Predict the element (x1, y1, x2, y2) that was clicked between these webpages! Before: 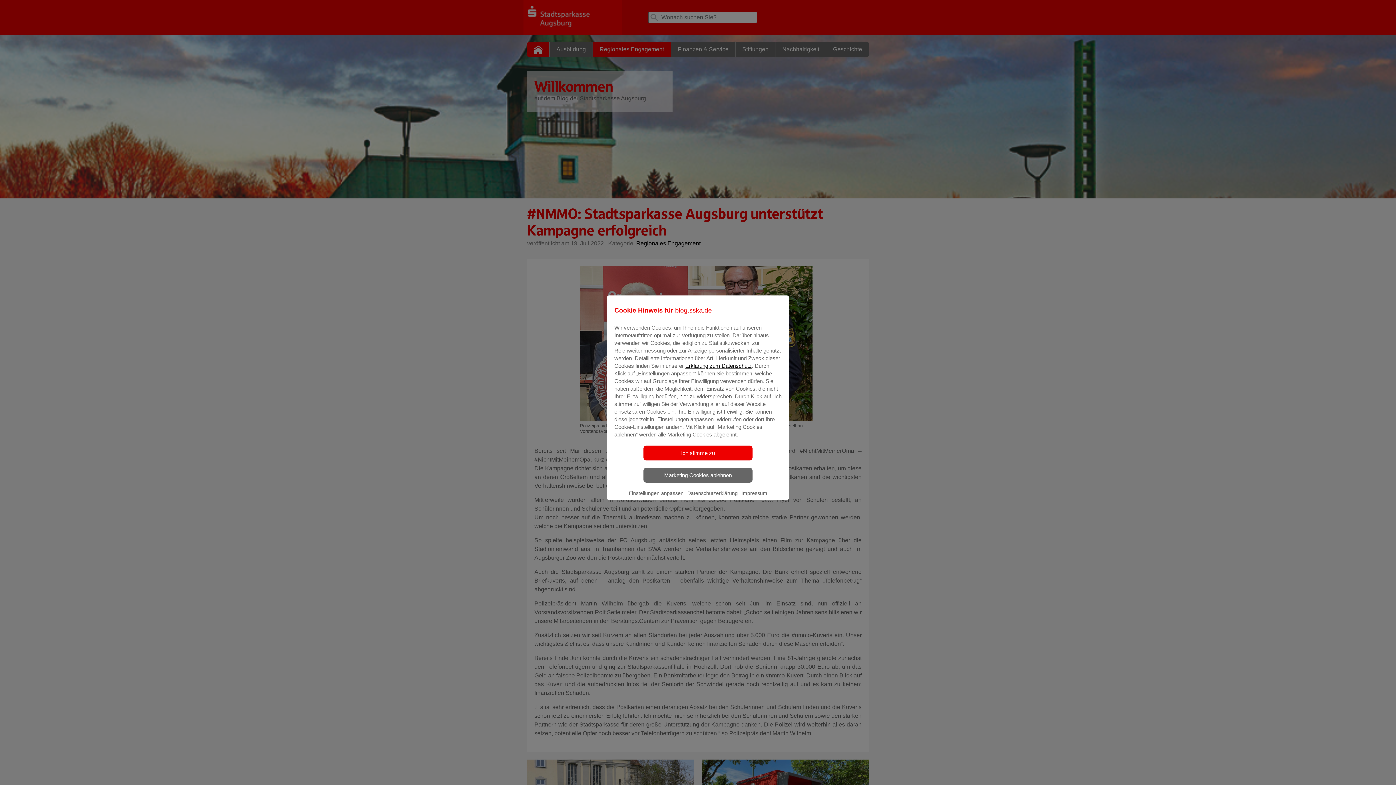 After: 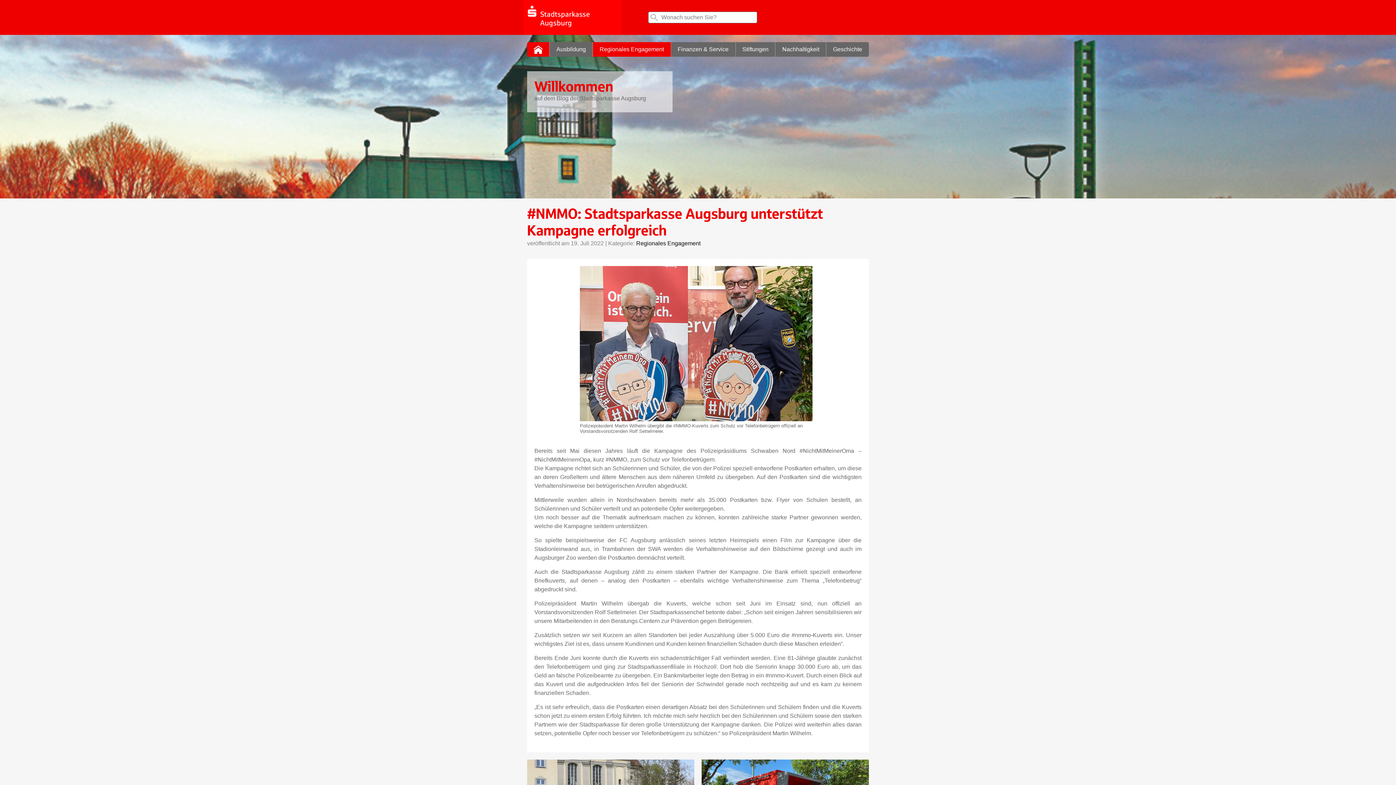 Action: bbox: (643, 445, 752, 460) label: Ich stimme zu